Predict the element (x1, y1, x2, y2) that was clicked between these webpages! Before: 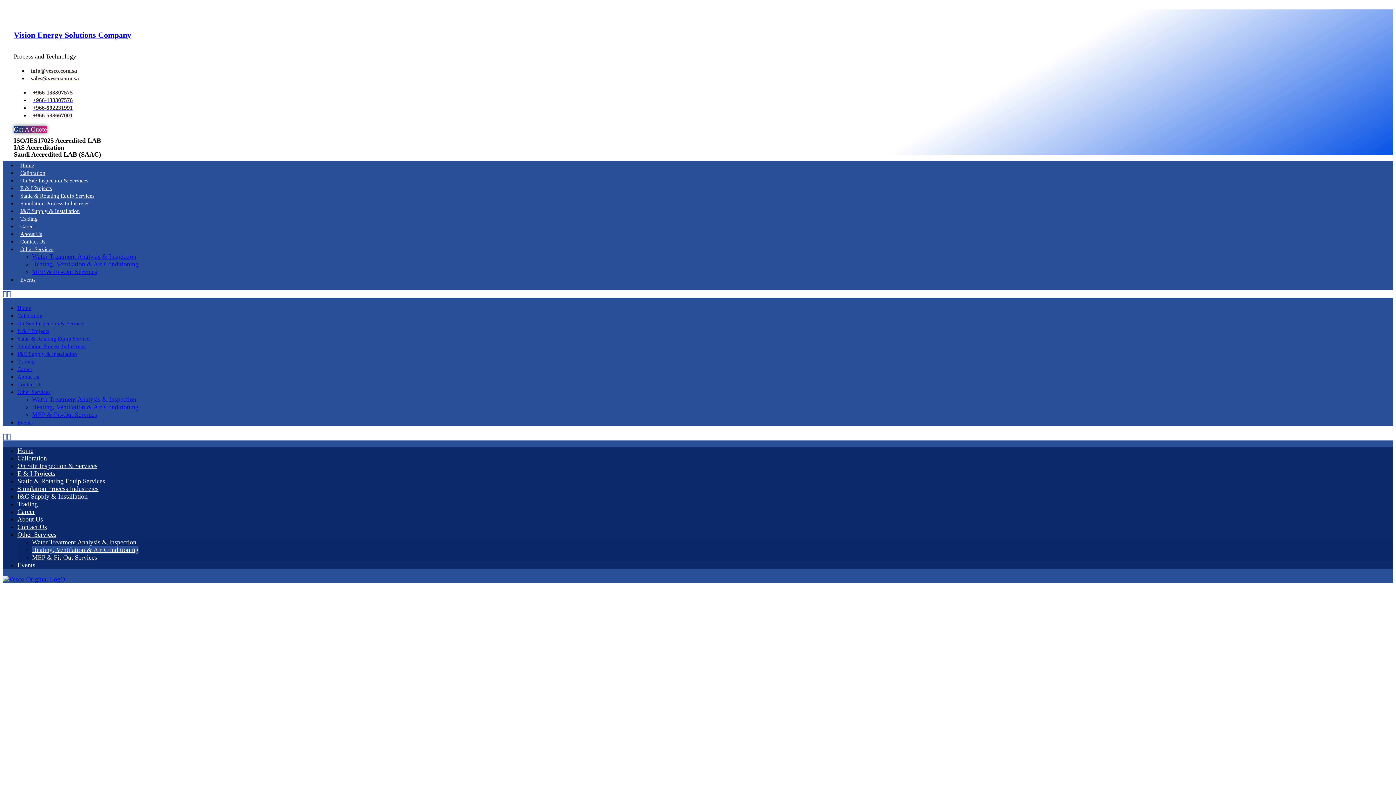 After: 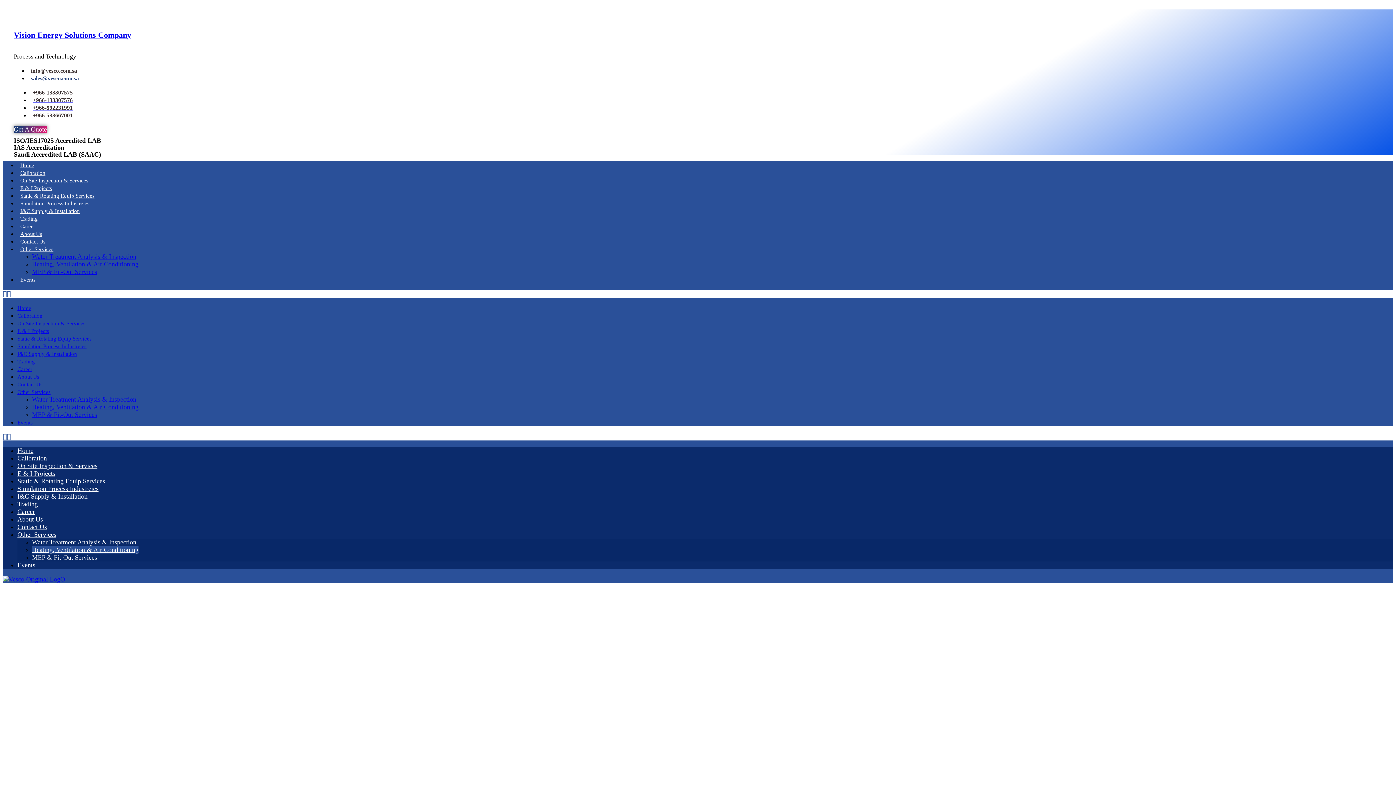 Action: label: sales@vesco.com.sa bbox: (28, 75, 78, 81)